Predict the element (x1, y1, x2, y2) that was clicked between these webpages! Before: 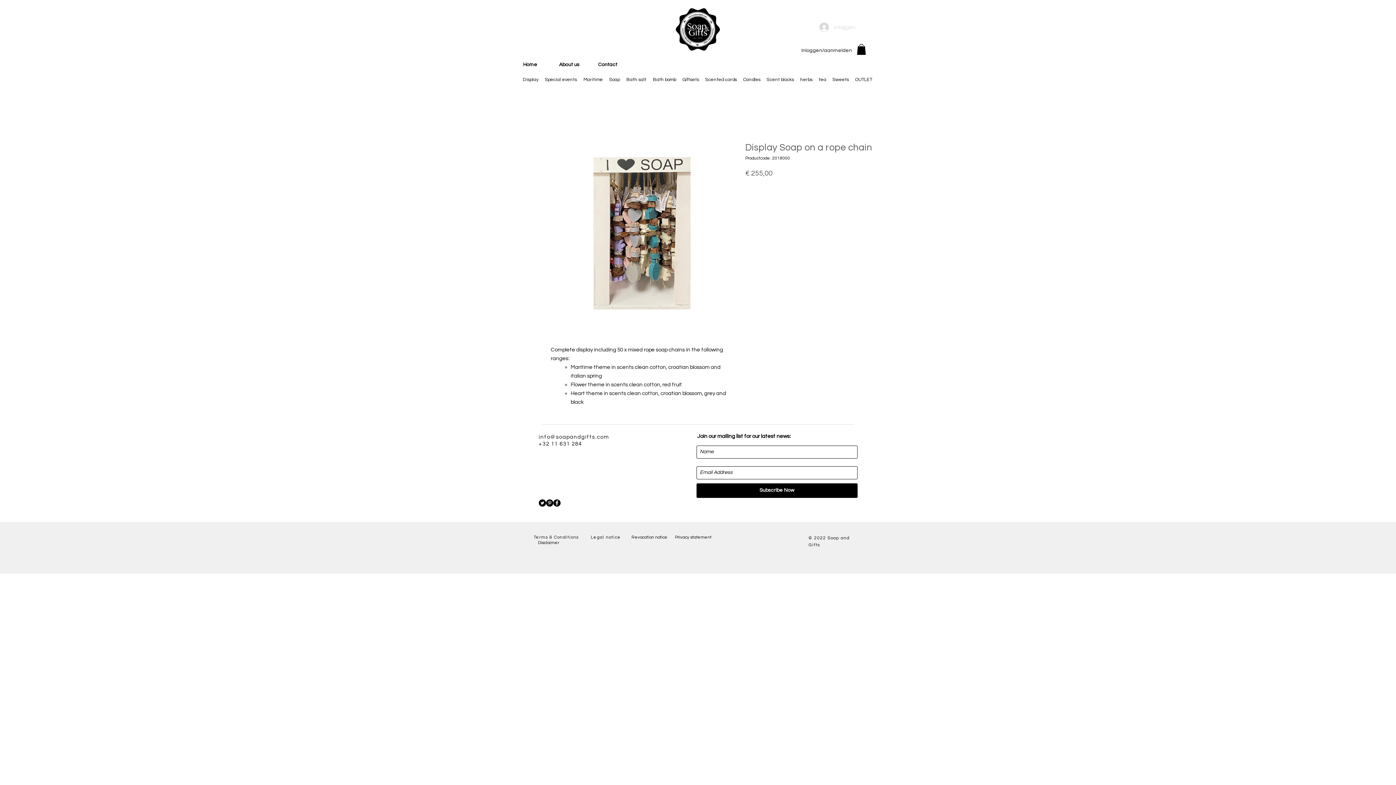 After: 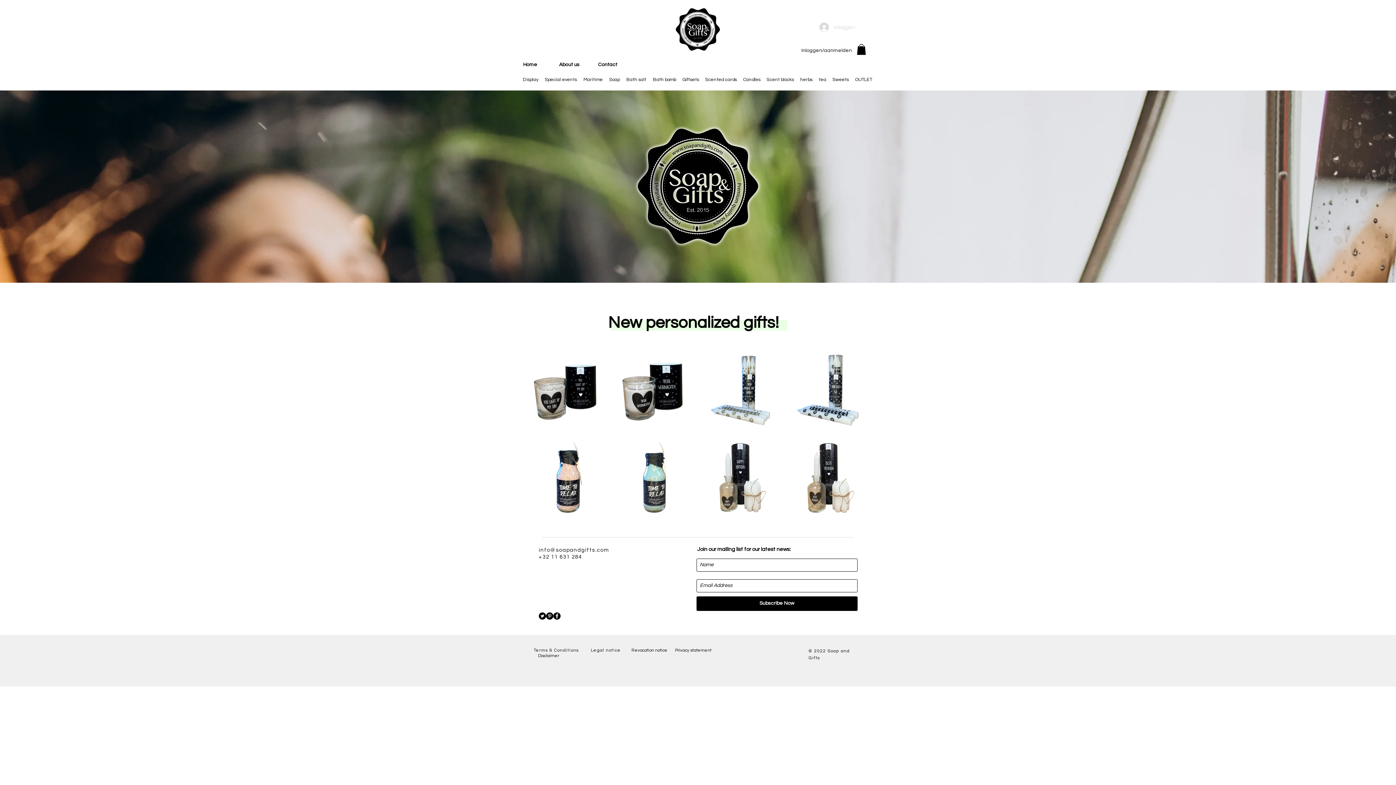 Action: bbox: (590, 535, 631, 539) label: Legal notice       